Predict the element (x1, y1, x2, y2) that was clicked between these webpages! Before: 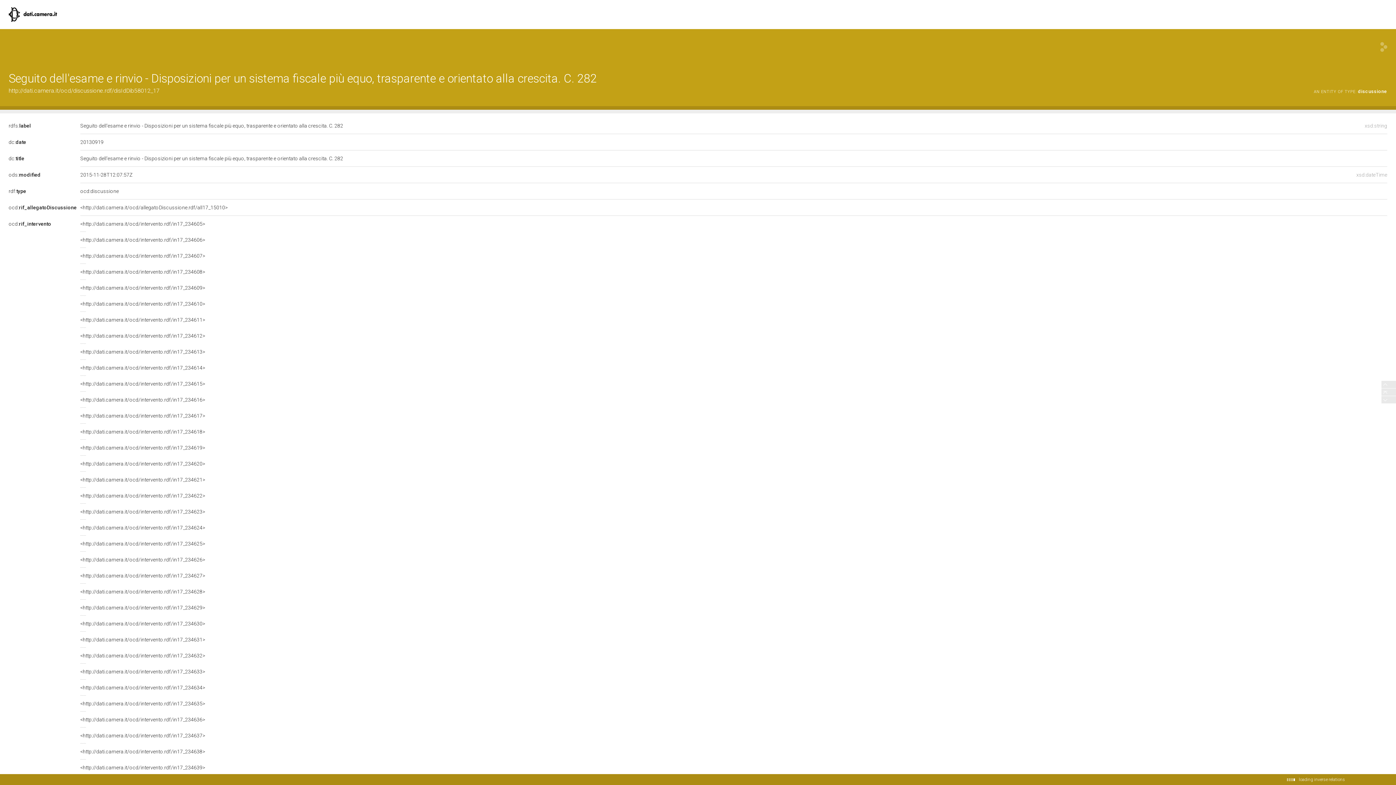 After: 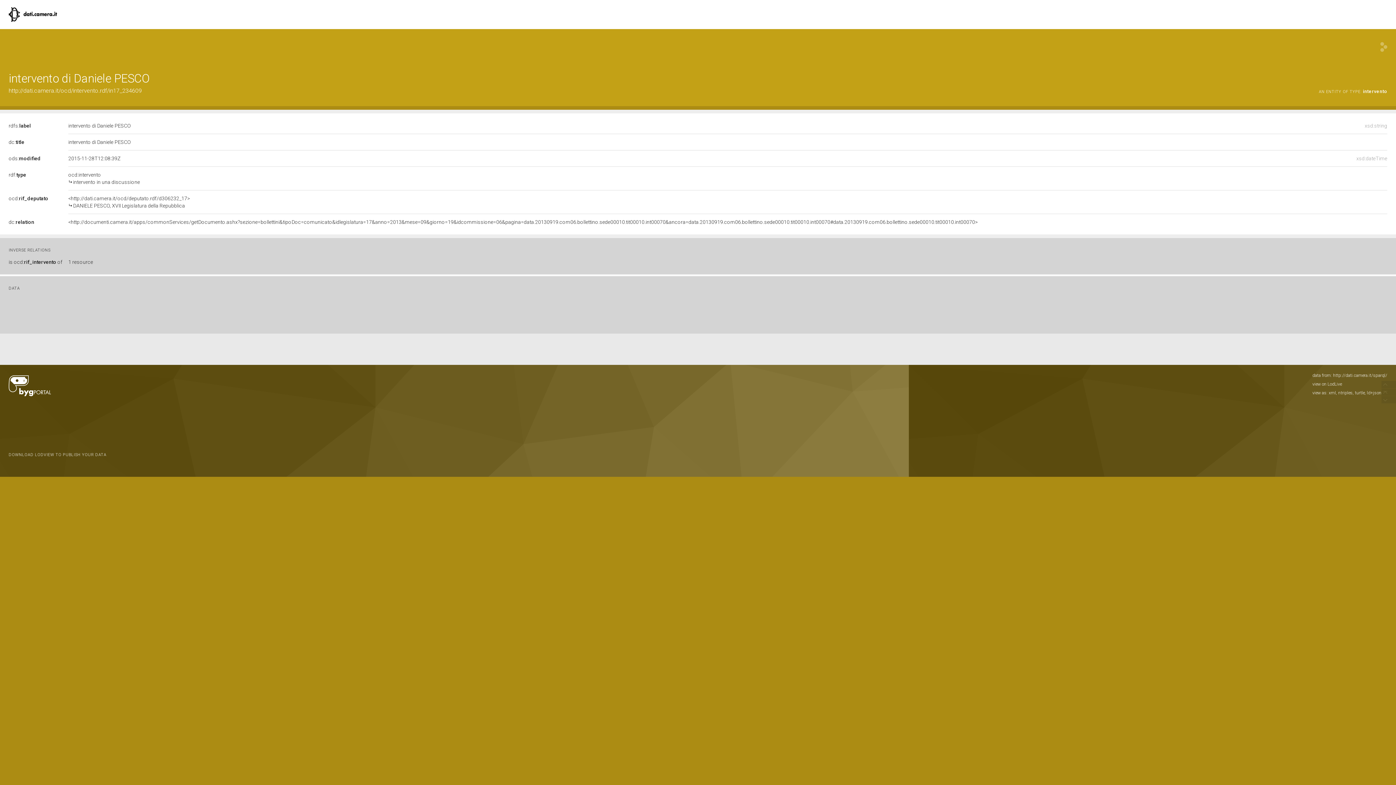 Action: bbox: (80, 285, 205, 290) label: <http://dati.camera.it/ocd/intervento.rdf/in17_234609>